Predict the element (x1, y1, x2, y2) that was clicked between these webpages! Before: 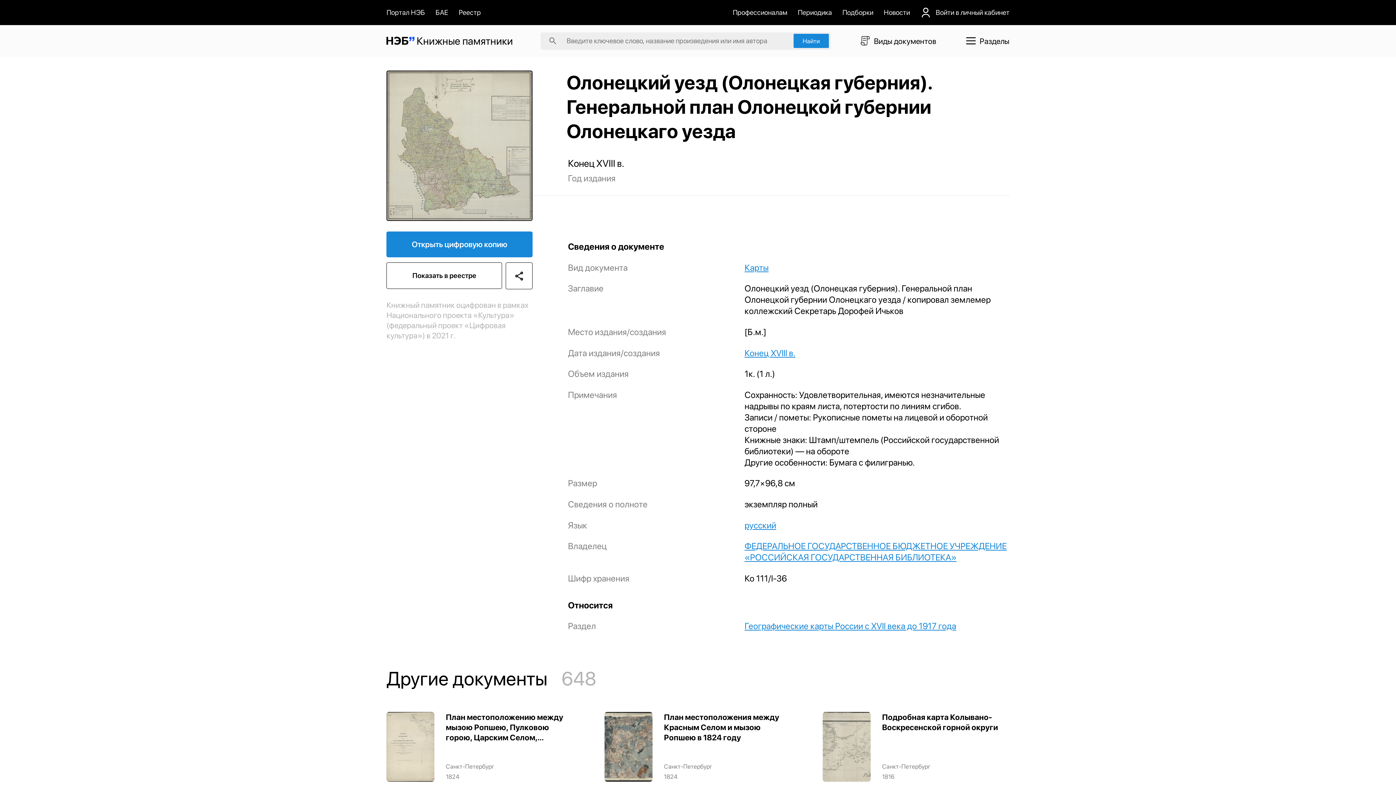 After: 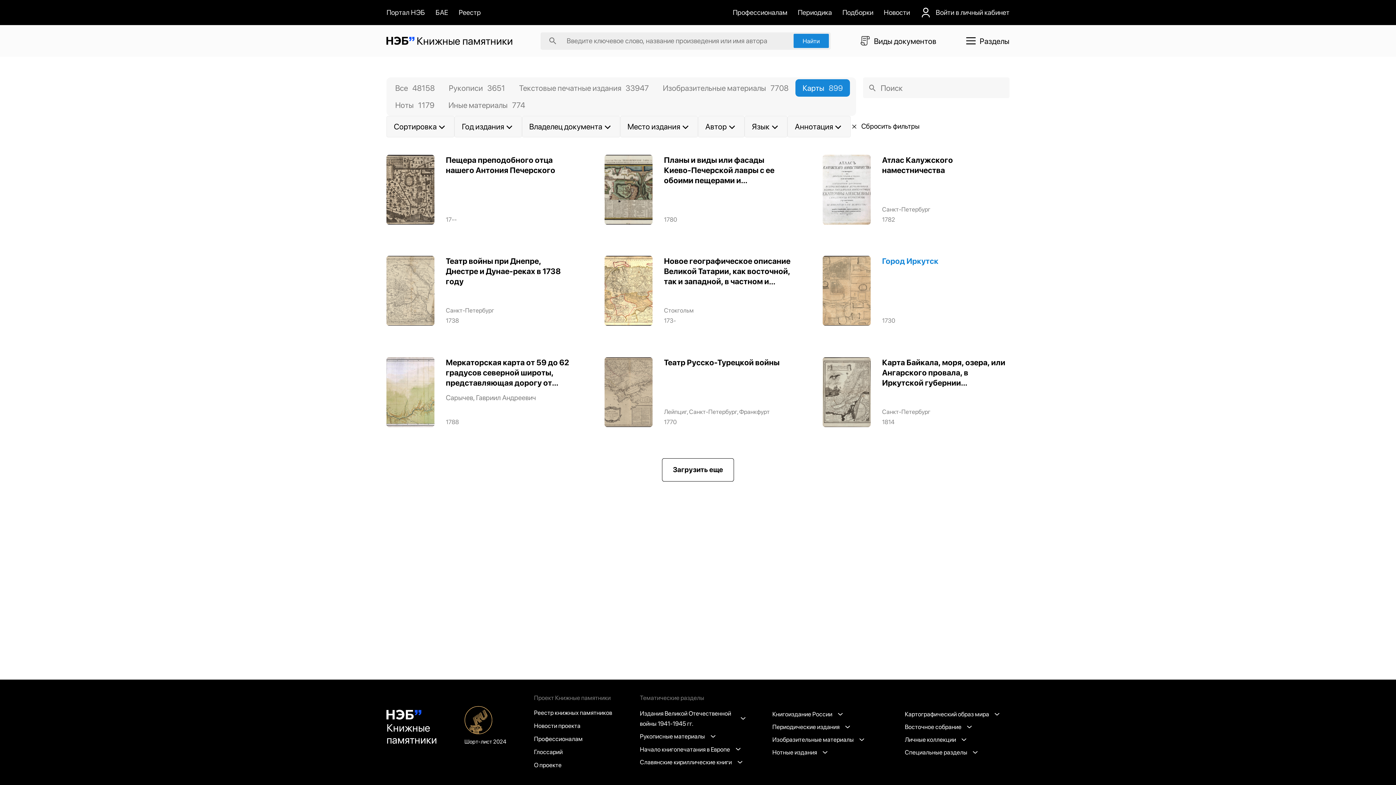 Action: label: Карты bbox: (744, 262, 1009, 273)